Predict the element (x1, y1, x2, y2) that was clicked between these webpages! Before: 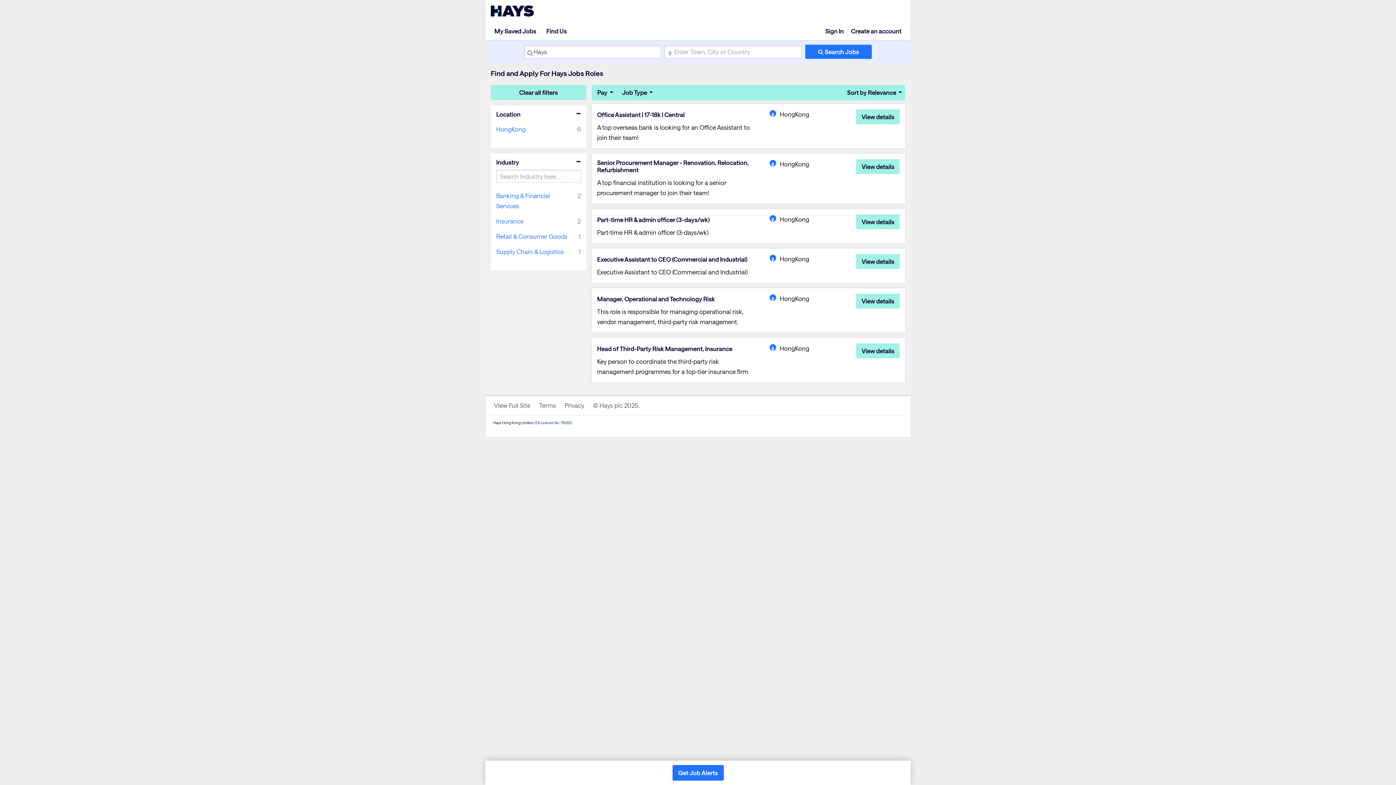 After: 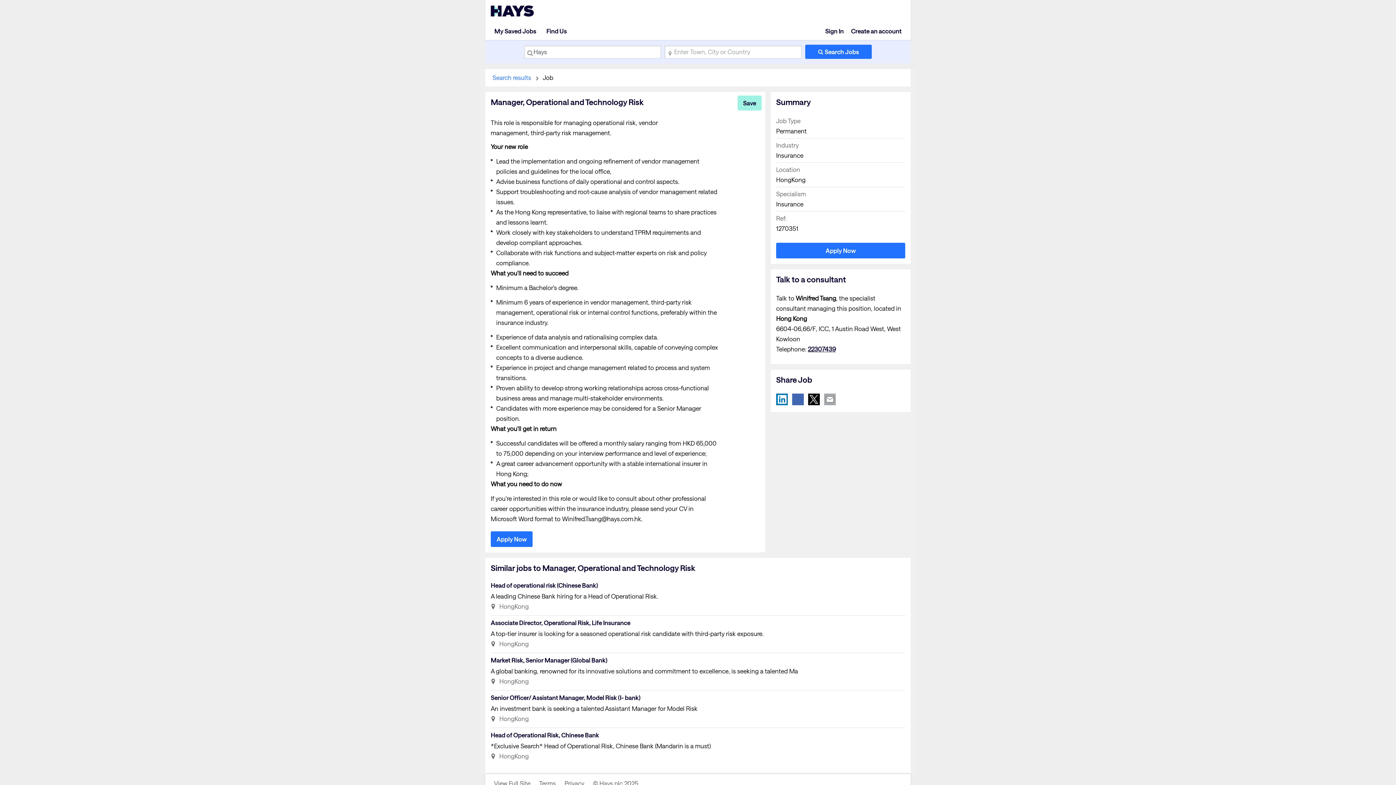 Action: label: View details bbox: (856, 293, 900, 308)